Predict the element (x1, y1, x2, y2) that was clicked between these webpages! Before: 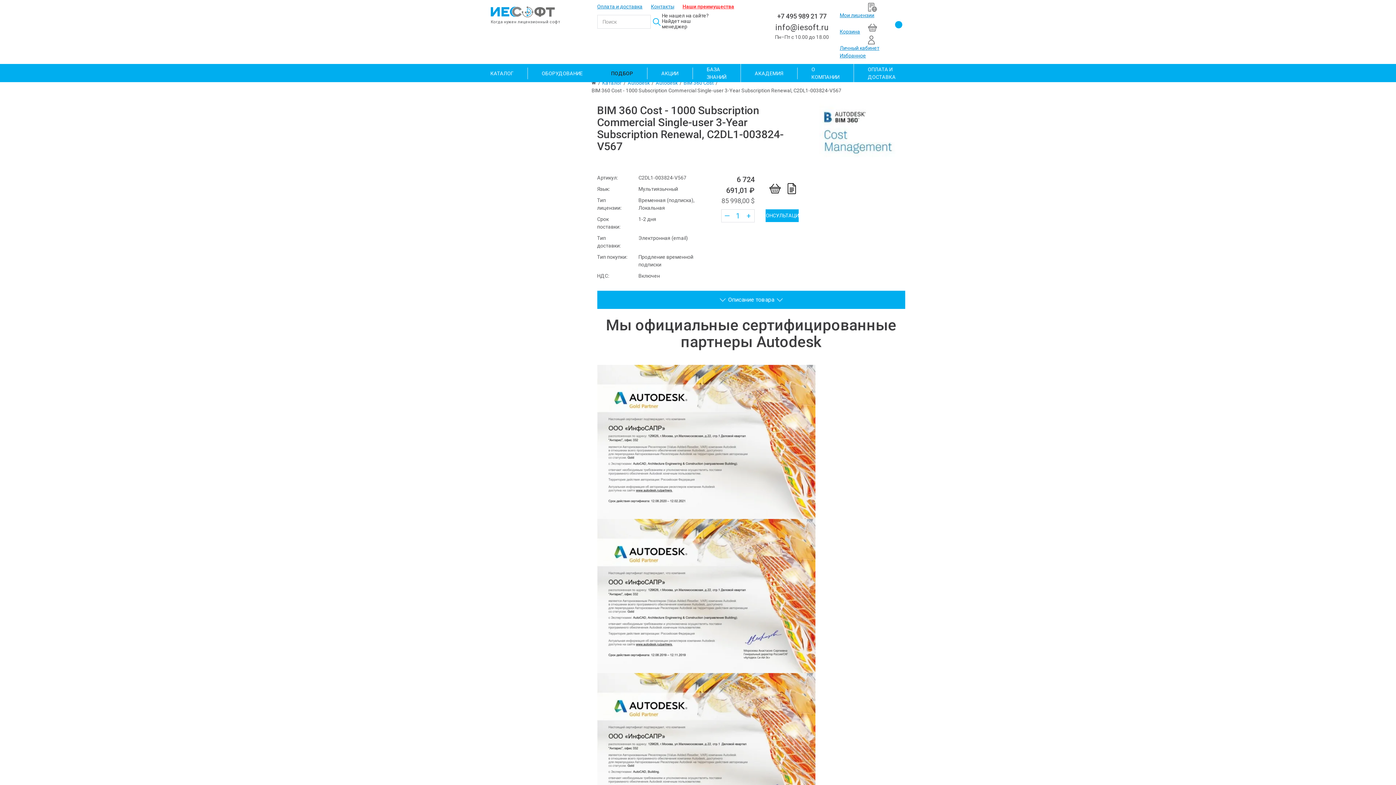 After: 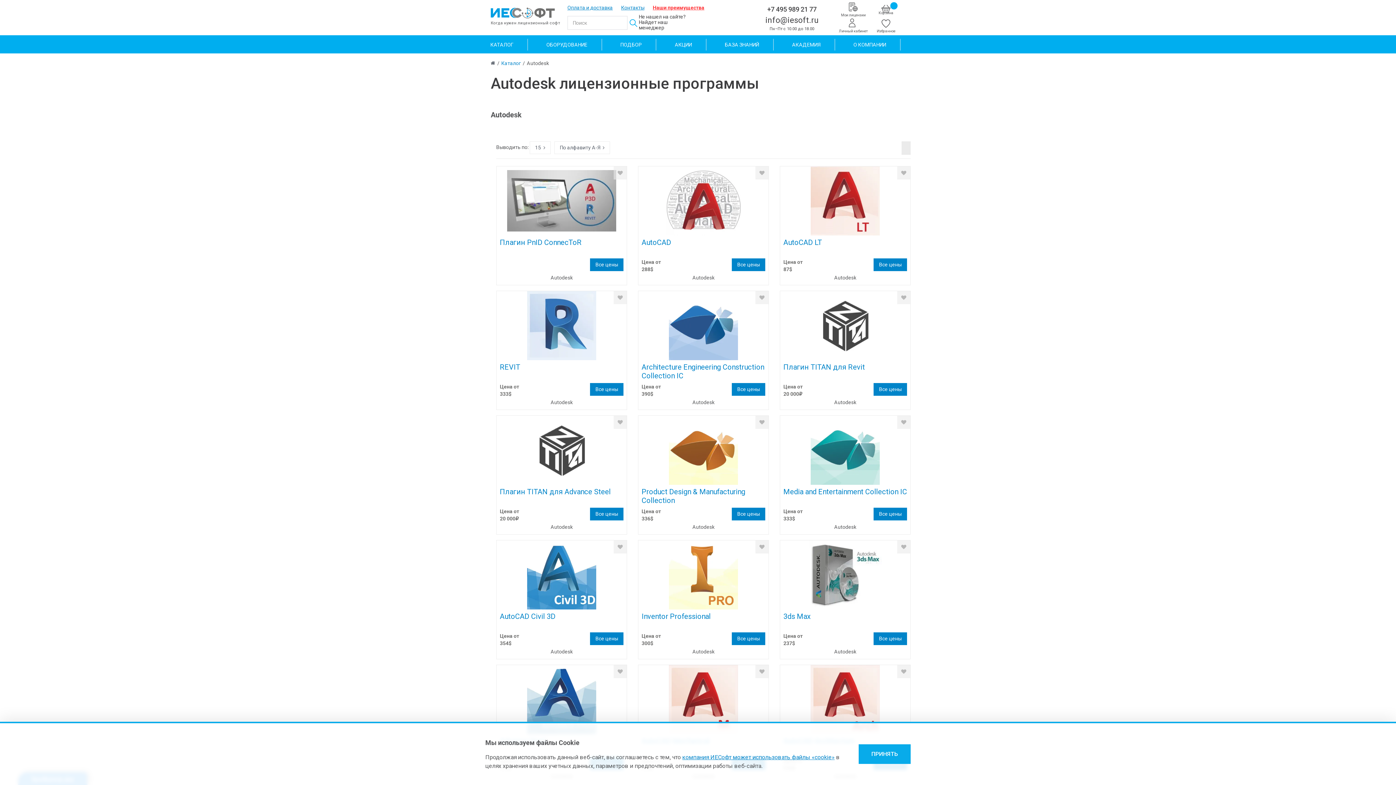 Action: label: Autodesk bbox: (627, 80, 650, 85)